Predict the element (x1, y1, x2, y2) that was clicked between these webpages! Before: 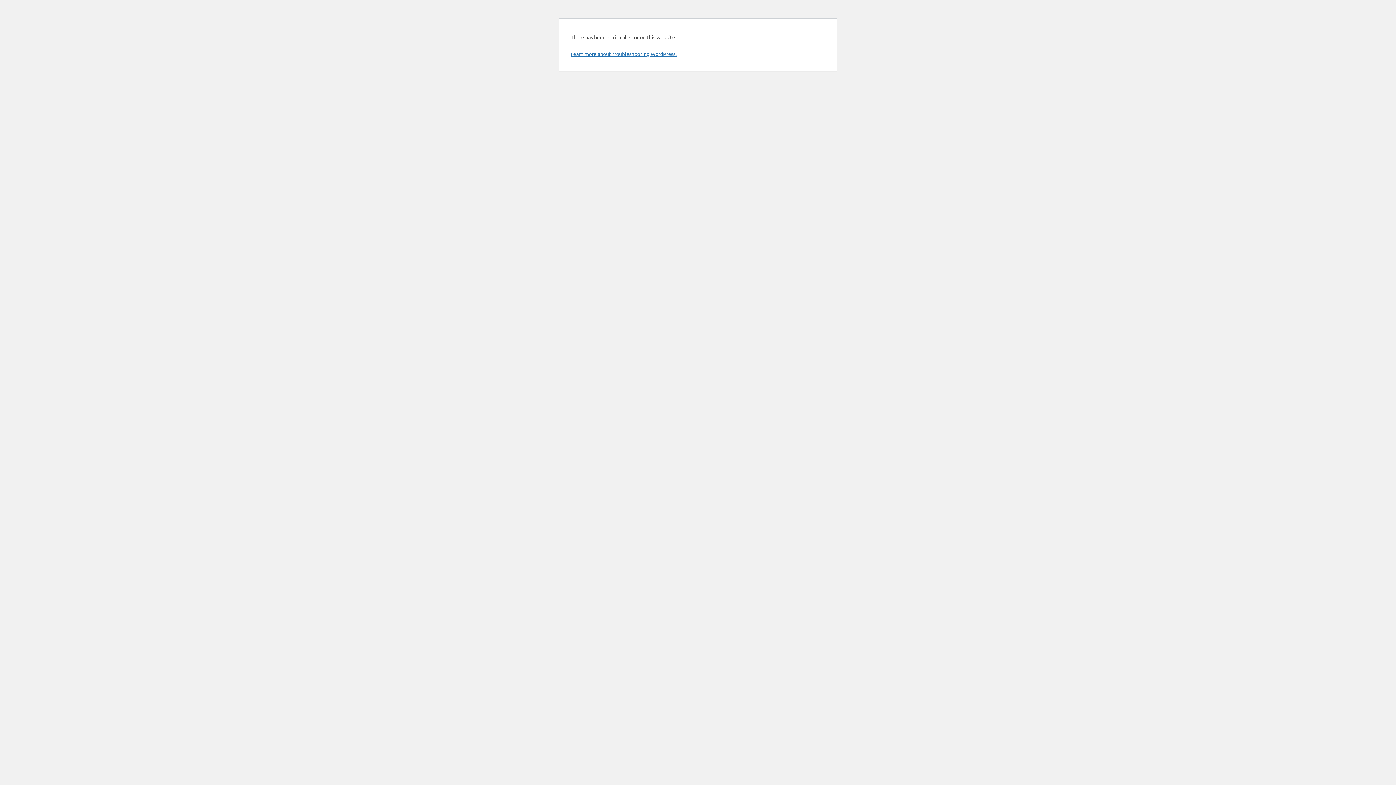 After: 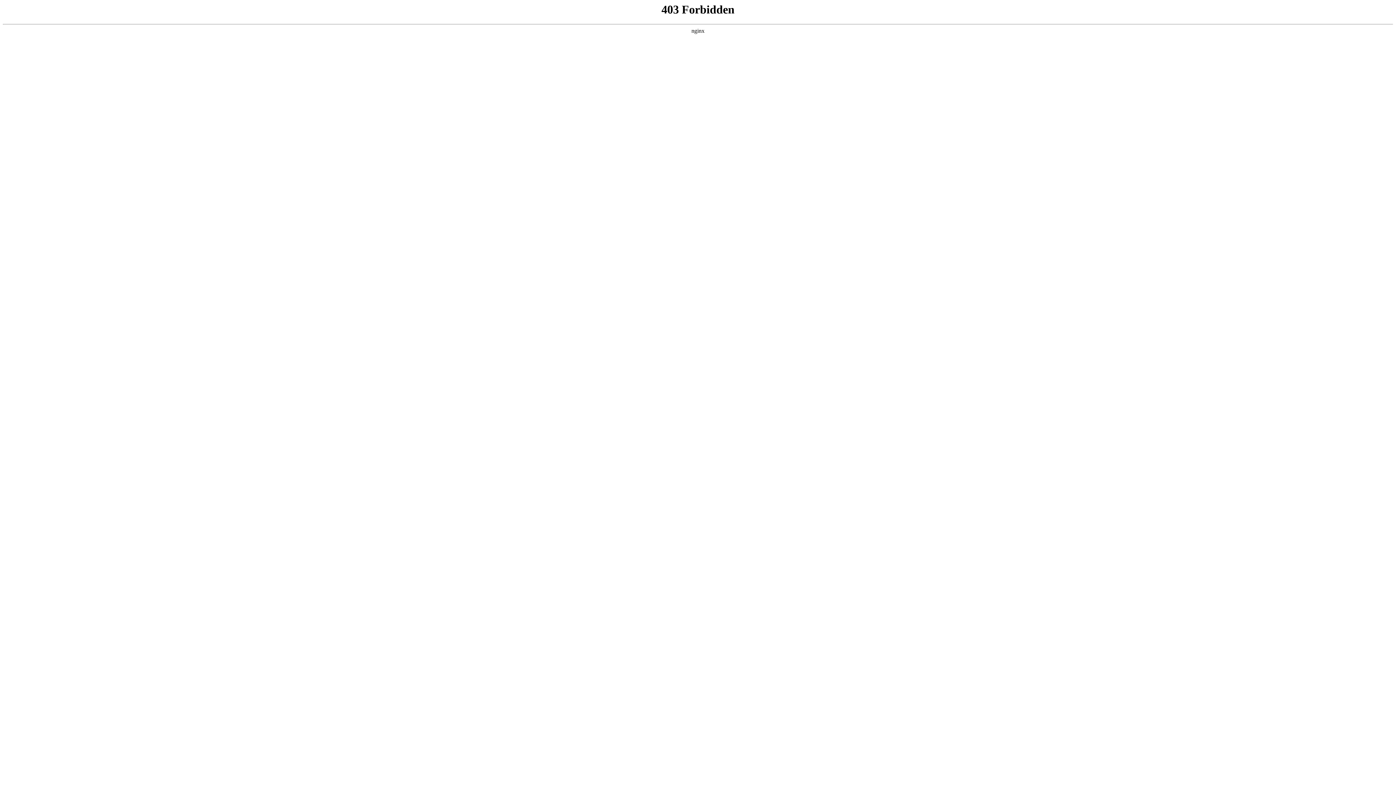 Action: label: Learn more about troubleshooting WordPress. bbox: (570, 50, 676, 57)